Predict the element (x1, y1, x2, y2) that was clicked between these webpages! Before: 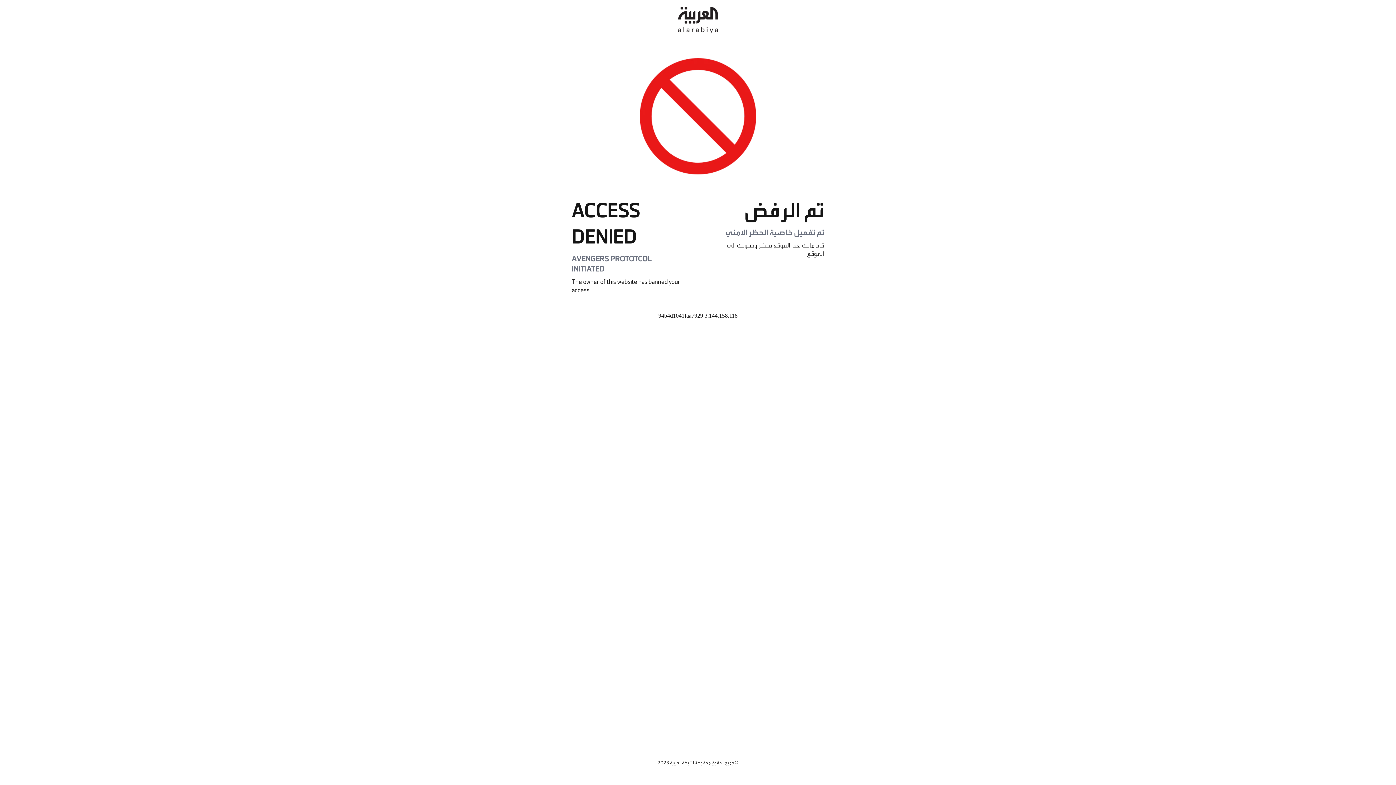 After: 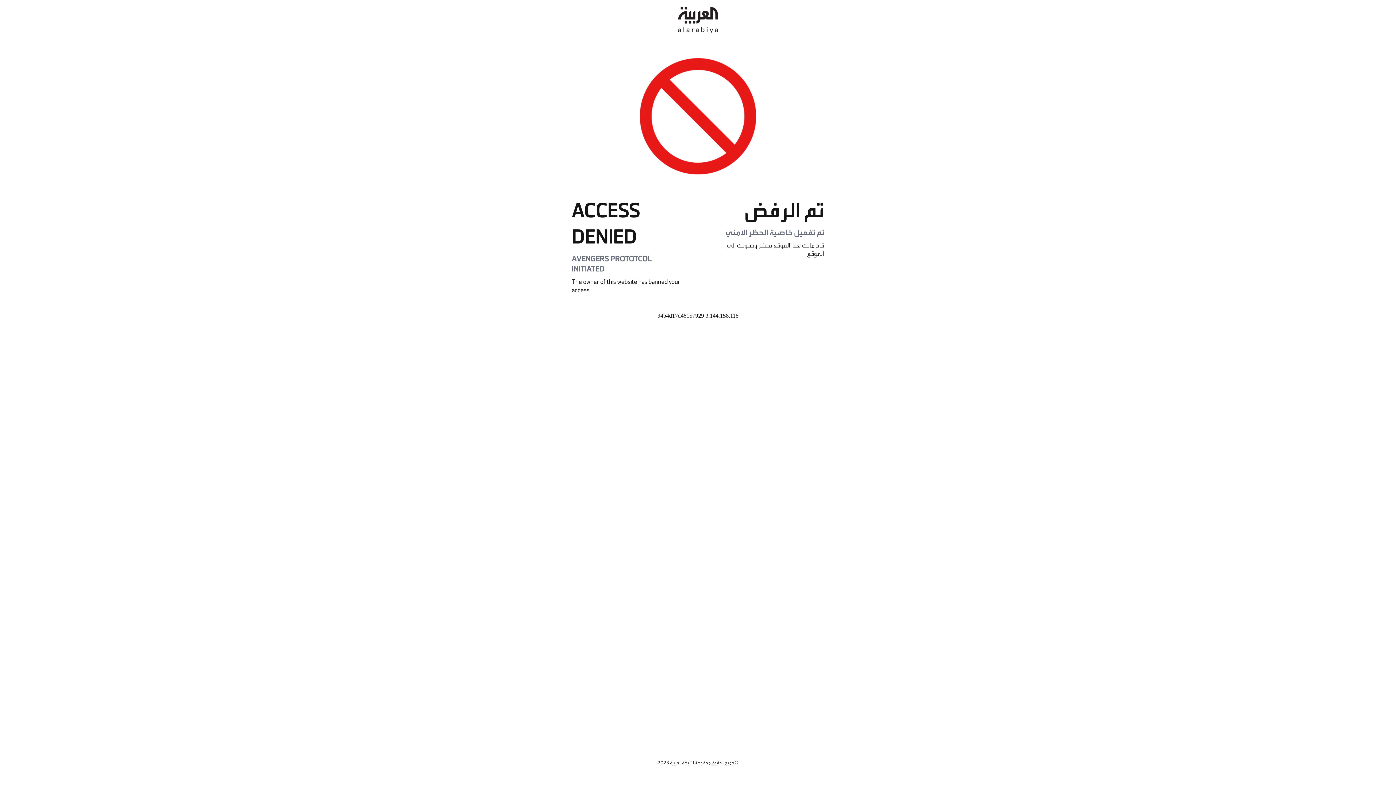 Action: bbox: (678, 0, 718, 40)